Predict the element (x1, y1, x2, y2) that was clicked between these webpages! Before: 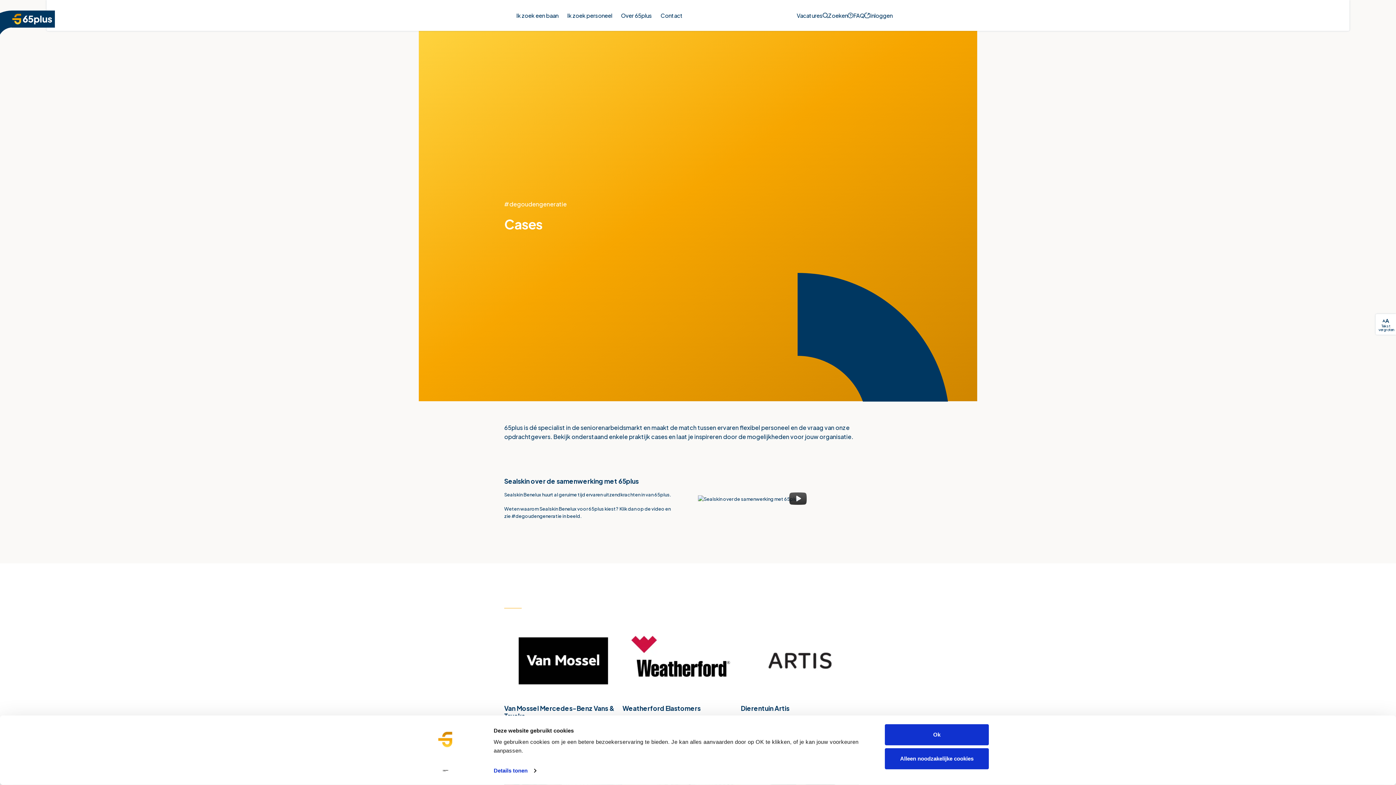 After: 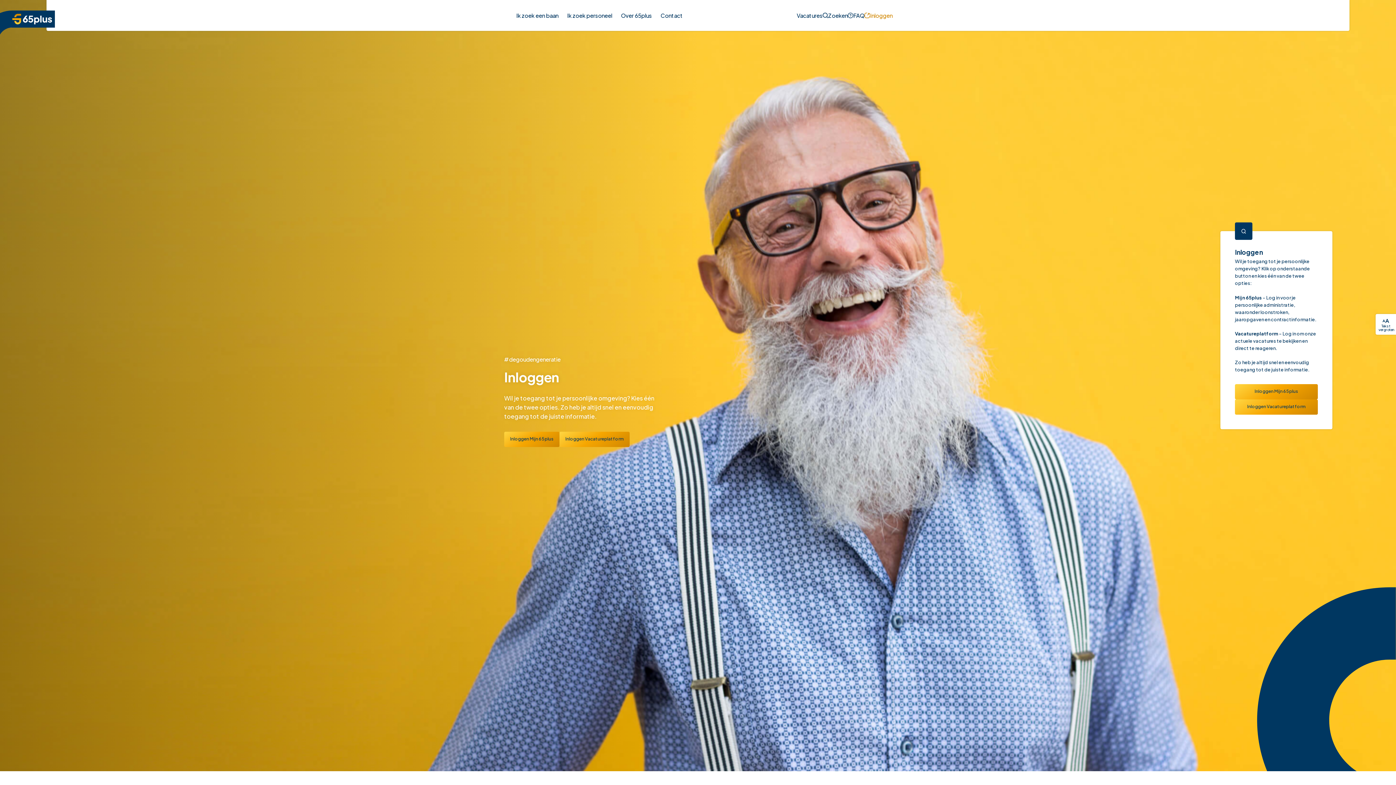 Action: bbox: (864, 11, 892, 19) label: Inloggen